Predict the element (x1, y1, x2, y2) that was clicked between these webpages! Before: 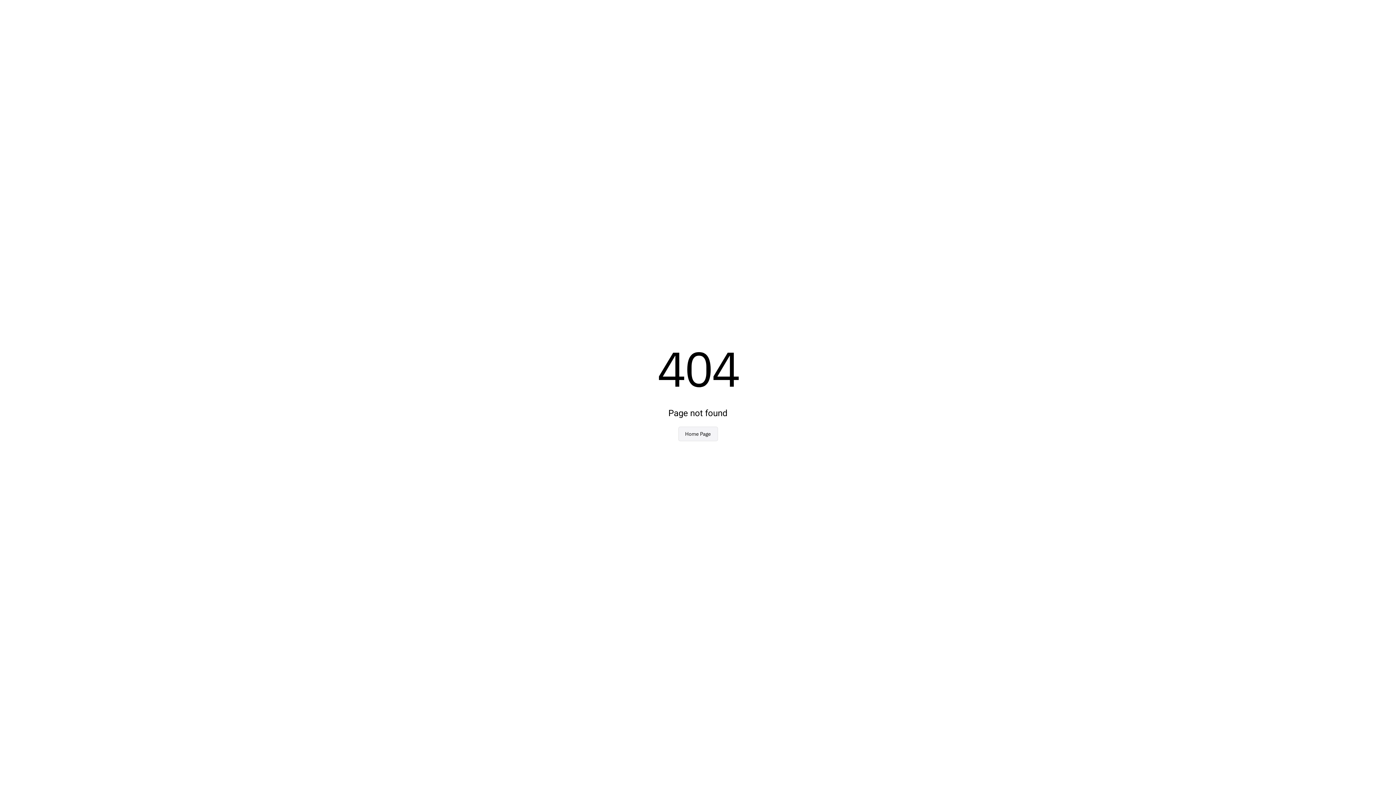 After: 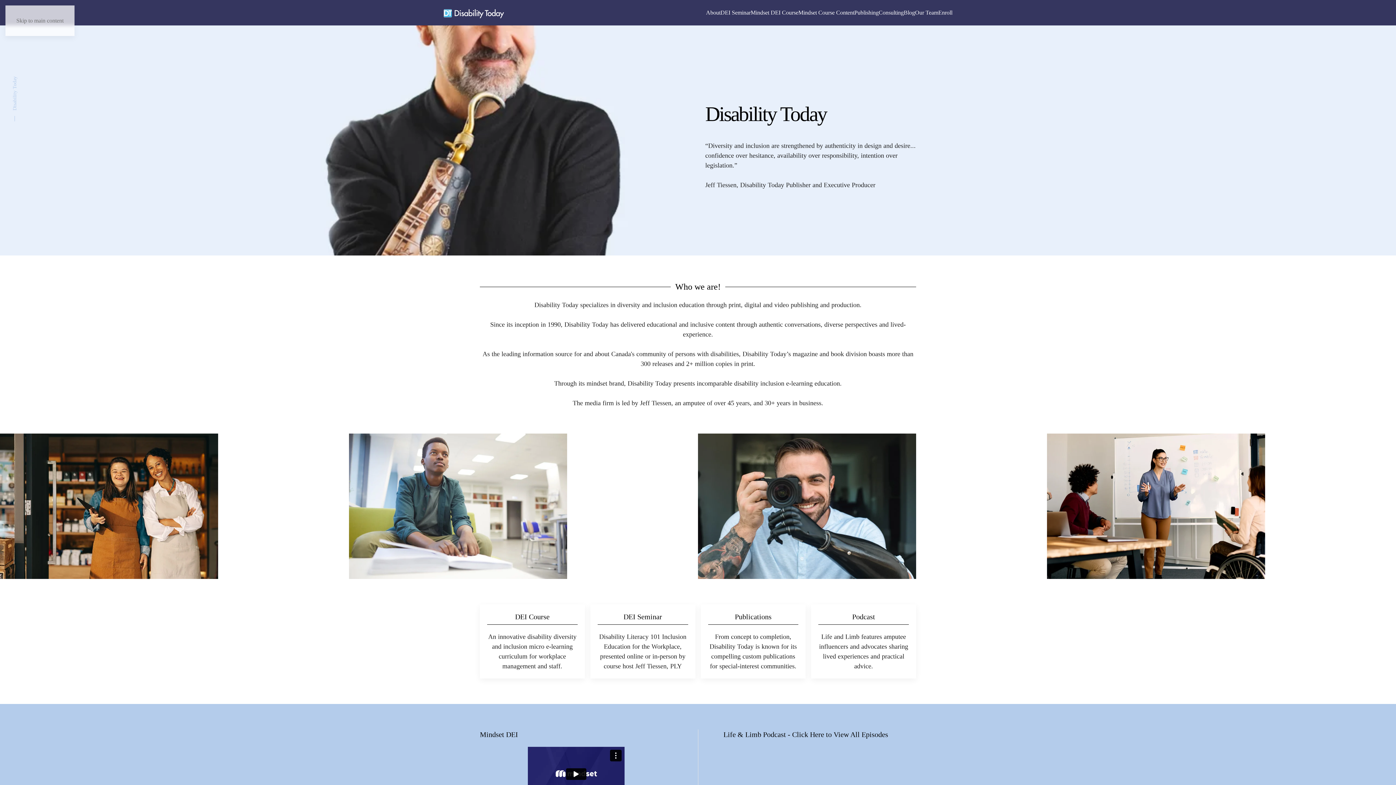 Action: label: Home Page bbox: (678, 426, 718, 441)